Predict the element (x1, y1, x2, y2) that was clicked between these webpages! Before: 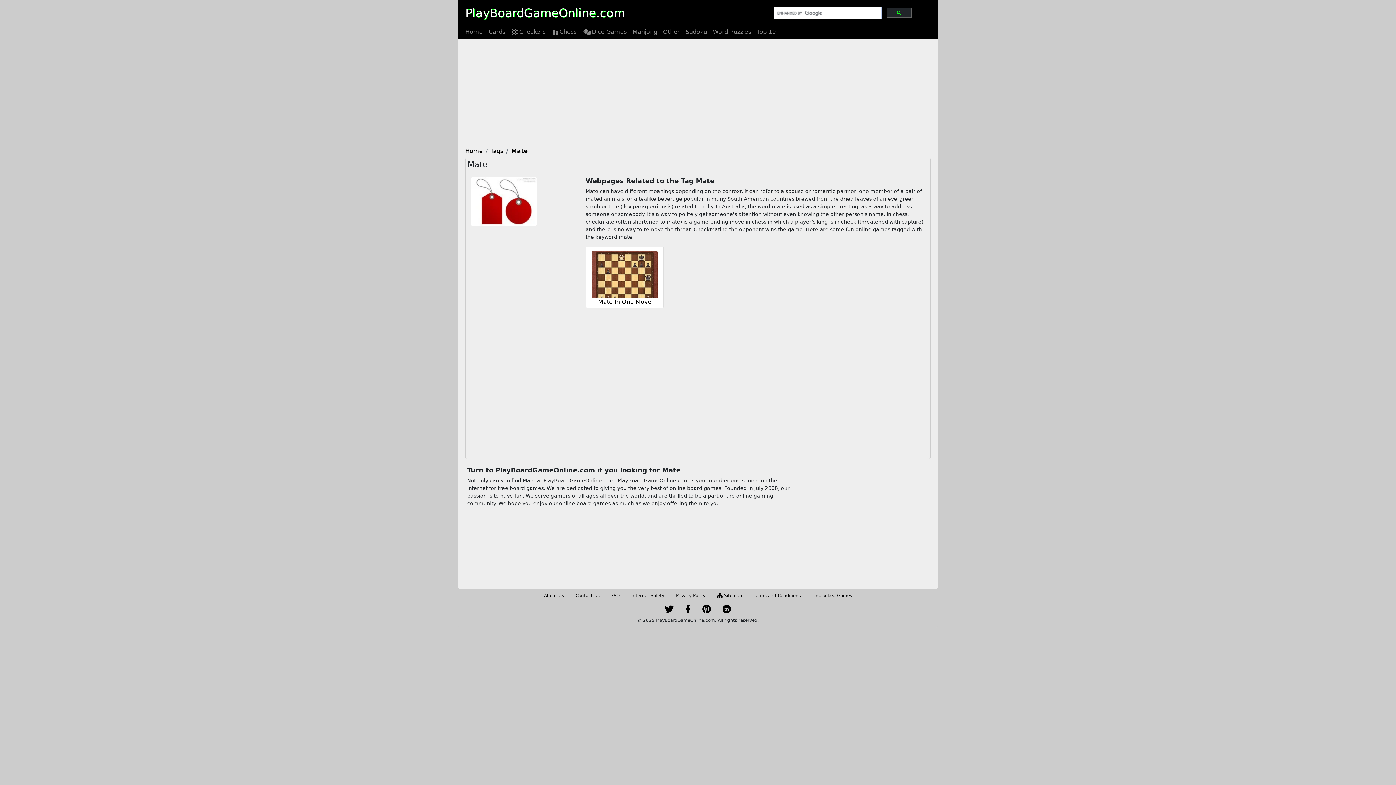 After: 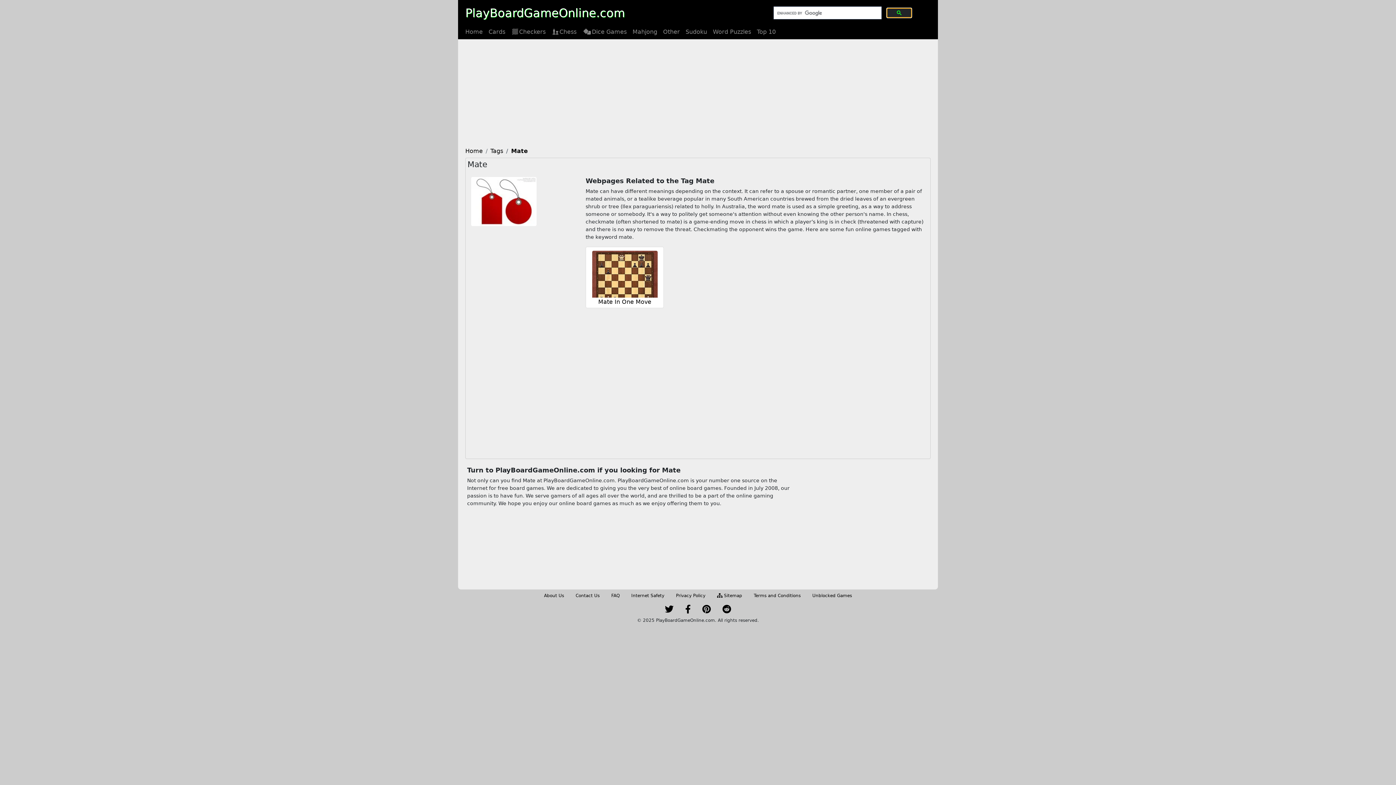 Action: bbox: (886, 8, 912, 17)